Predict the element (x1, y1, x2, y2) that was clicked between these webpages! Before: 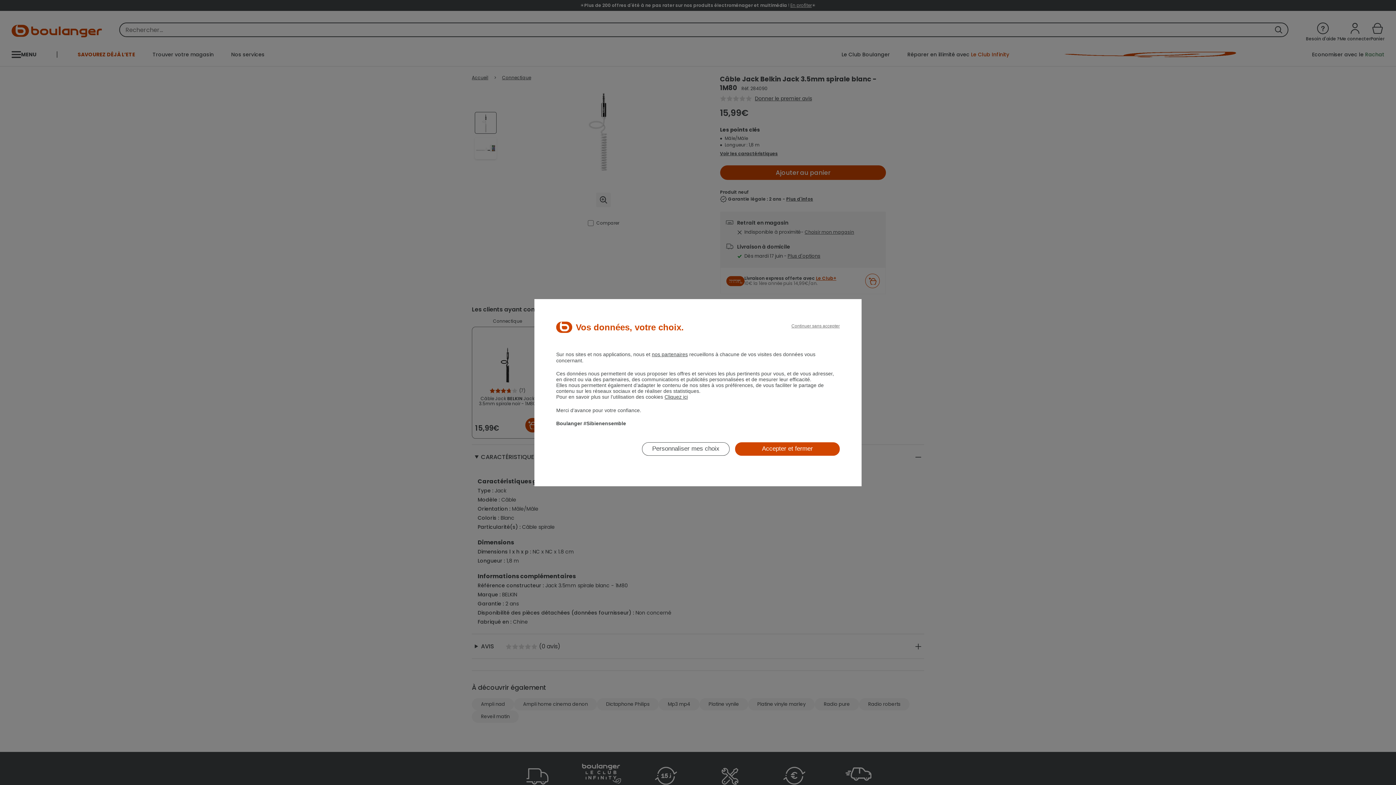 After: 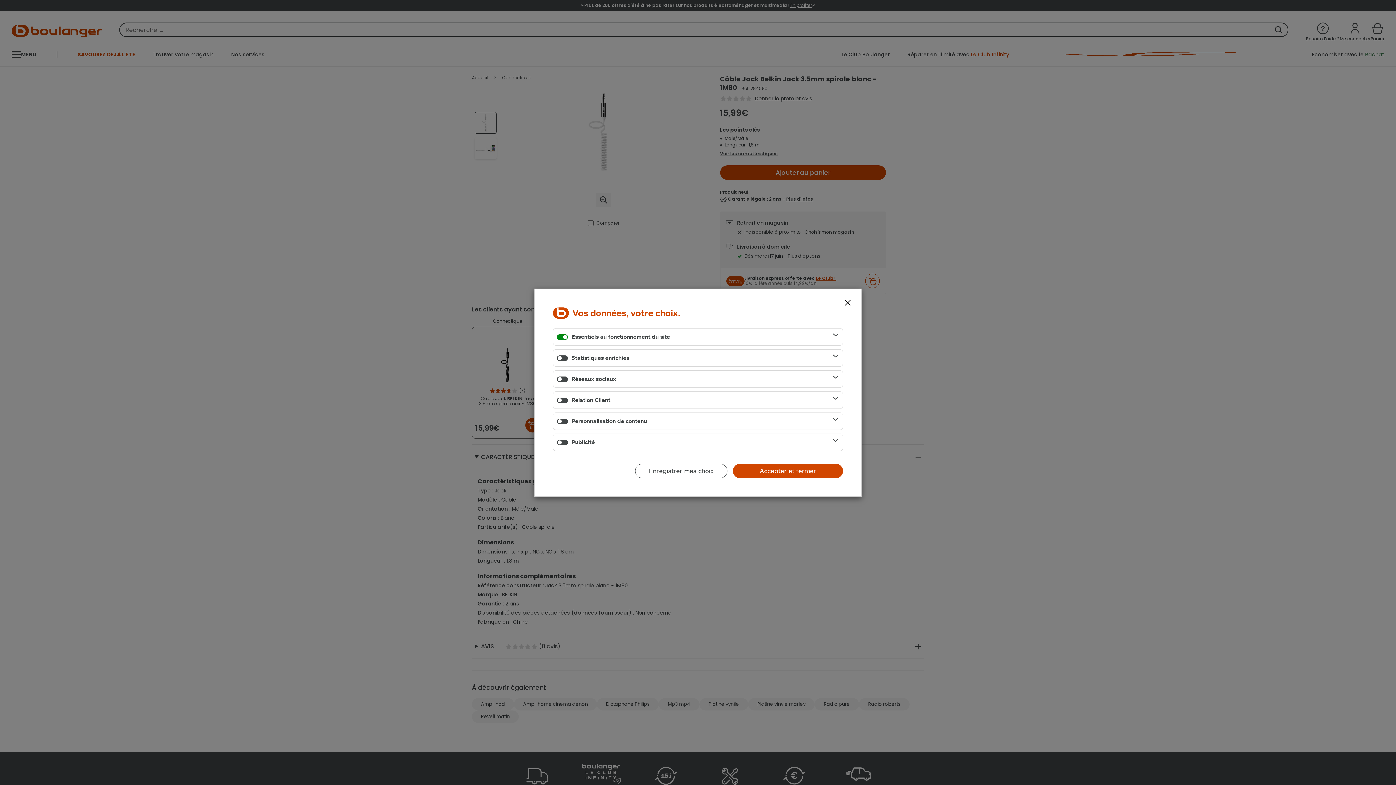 Action: label: Personnaliser mes choix bbox: (642, 442, 729, 455)